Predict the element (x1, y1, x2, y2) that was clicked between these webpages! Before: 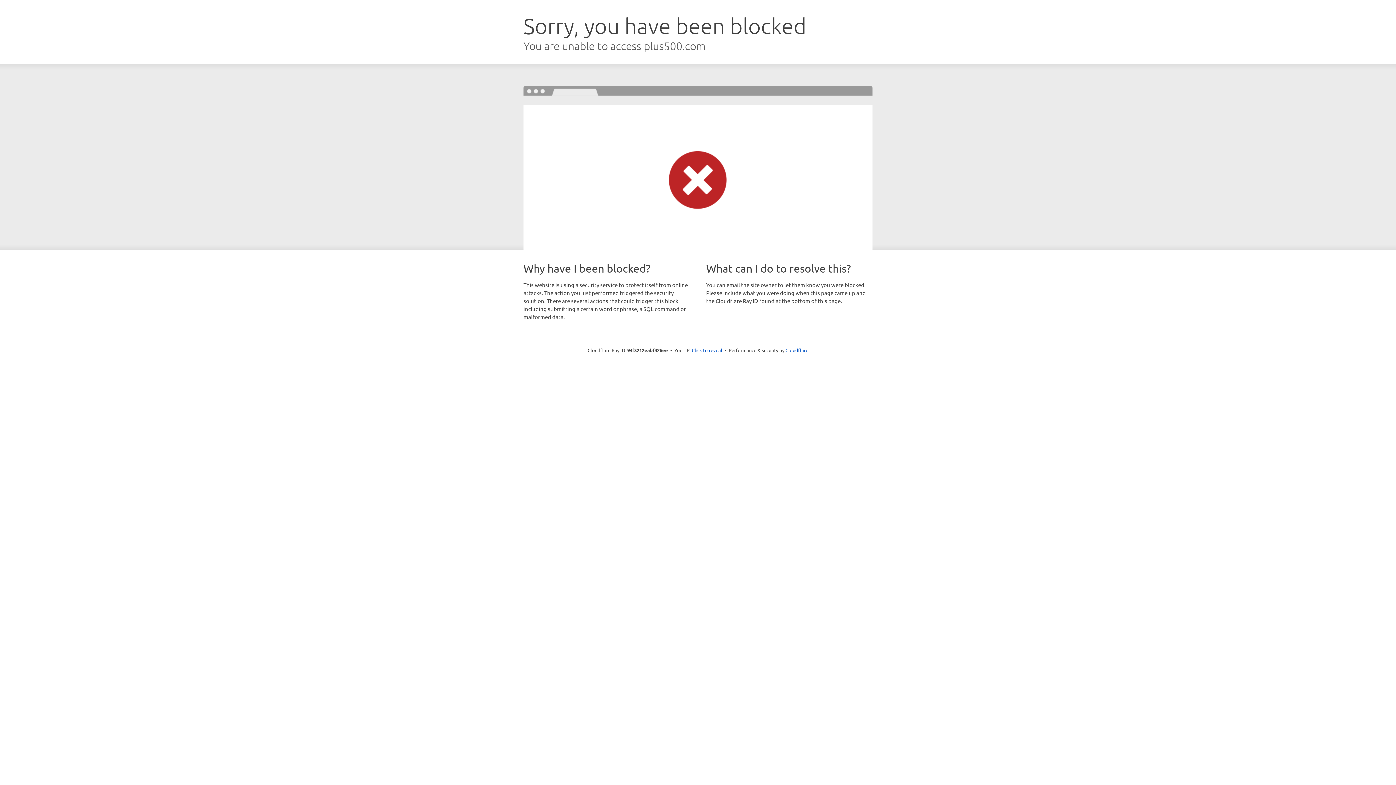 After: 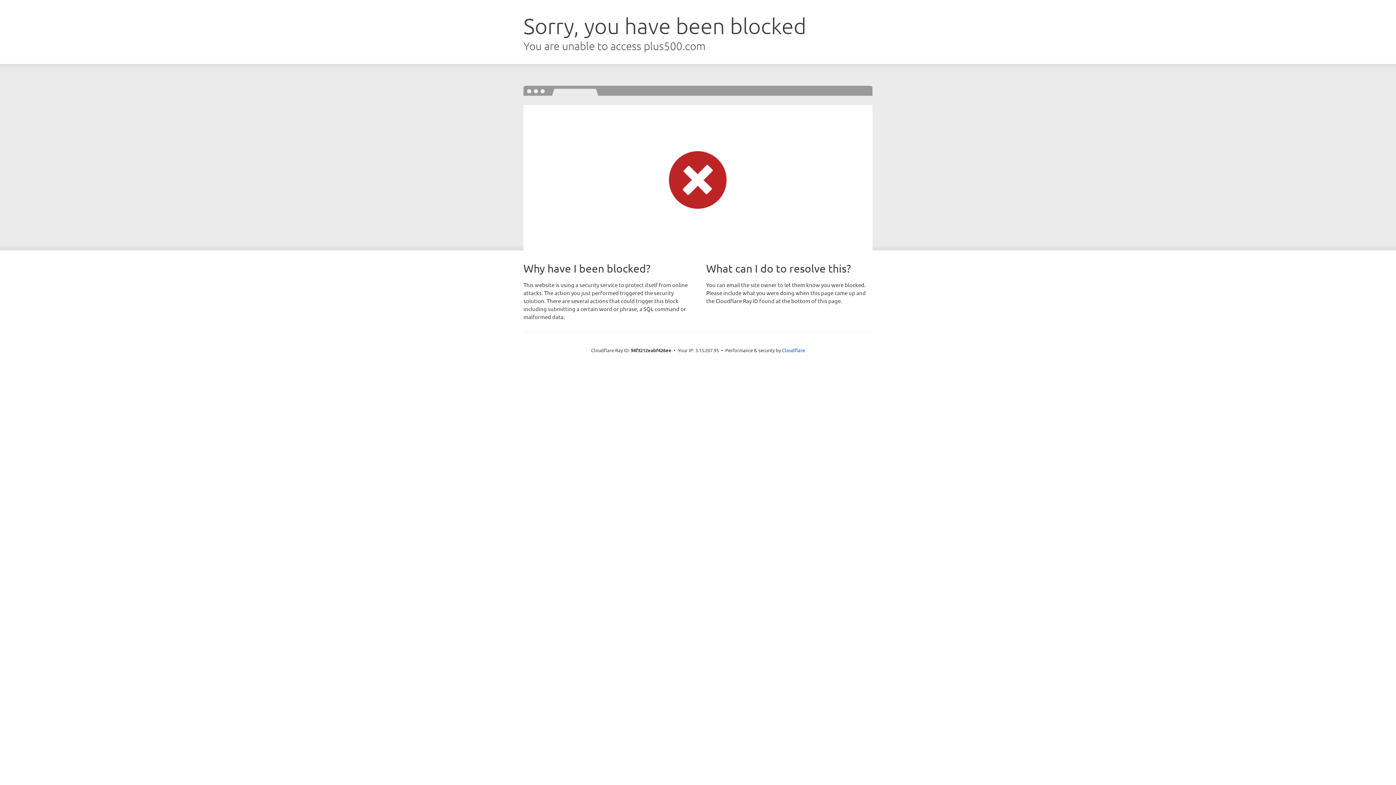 Action: label: Click to reveal bbox: (692, 346, 722, 353)